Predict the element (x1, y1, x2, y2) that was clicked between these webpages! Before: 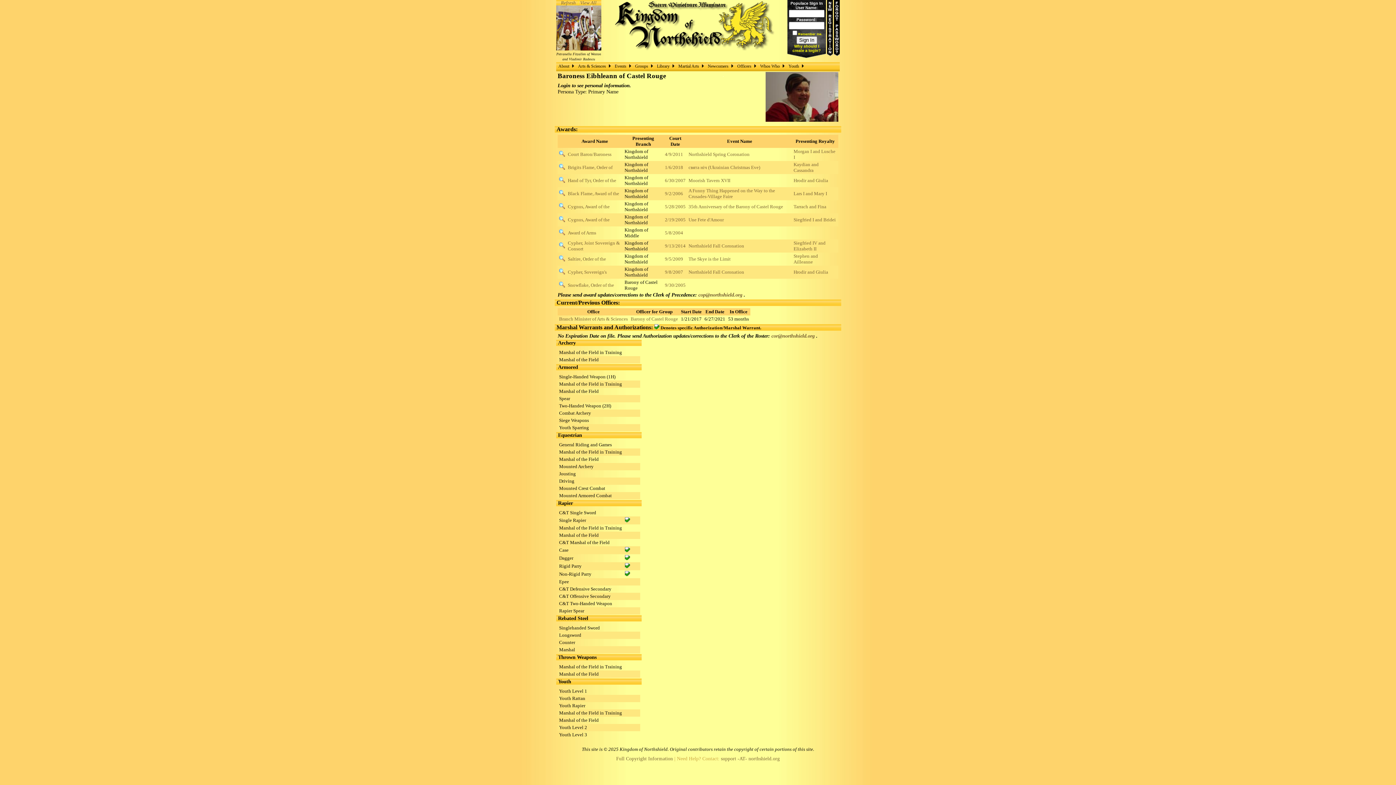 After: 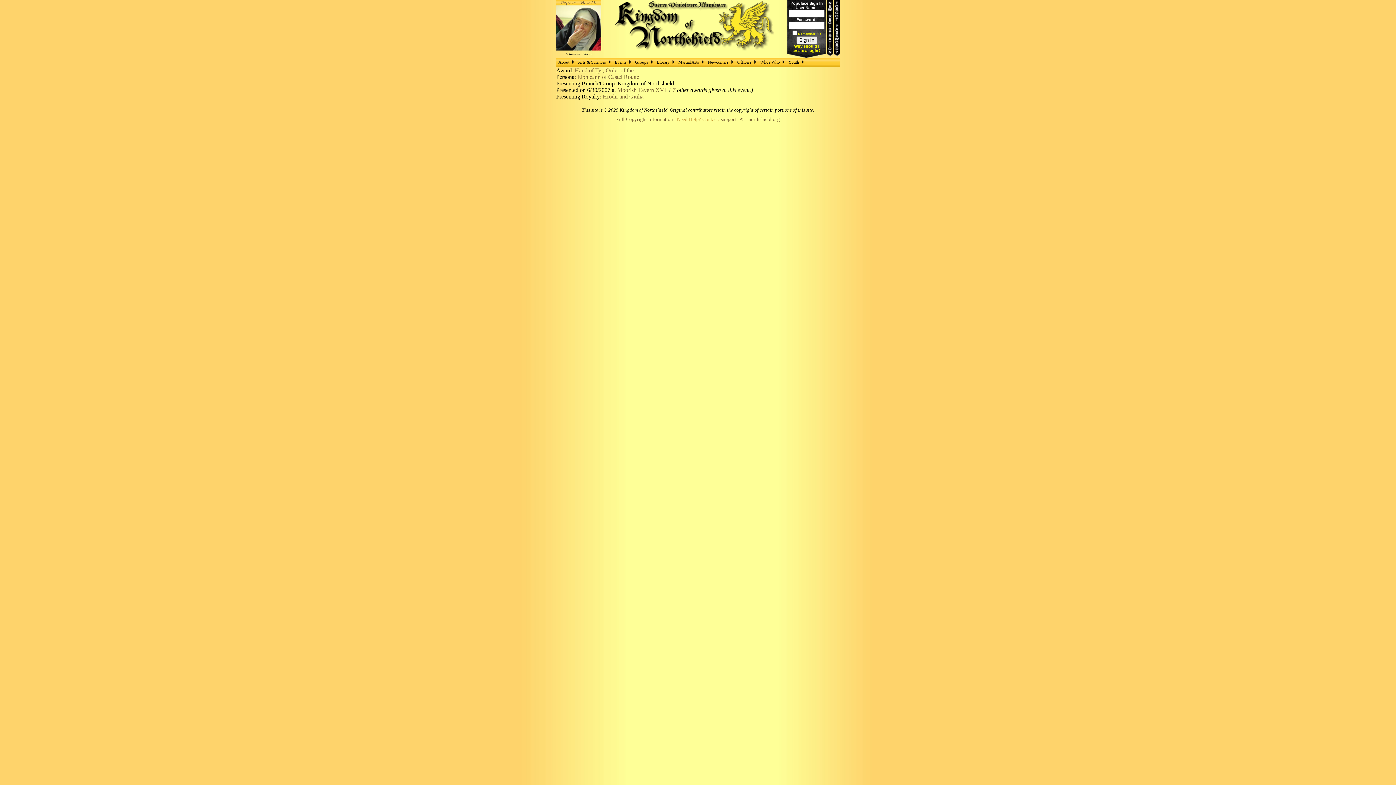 Action: bbox: (559, 178, 565, 184)